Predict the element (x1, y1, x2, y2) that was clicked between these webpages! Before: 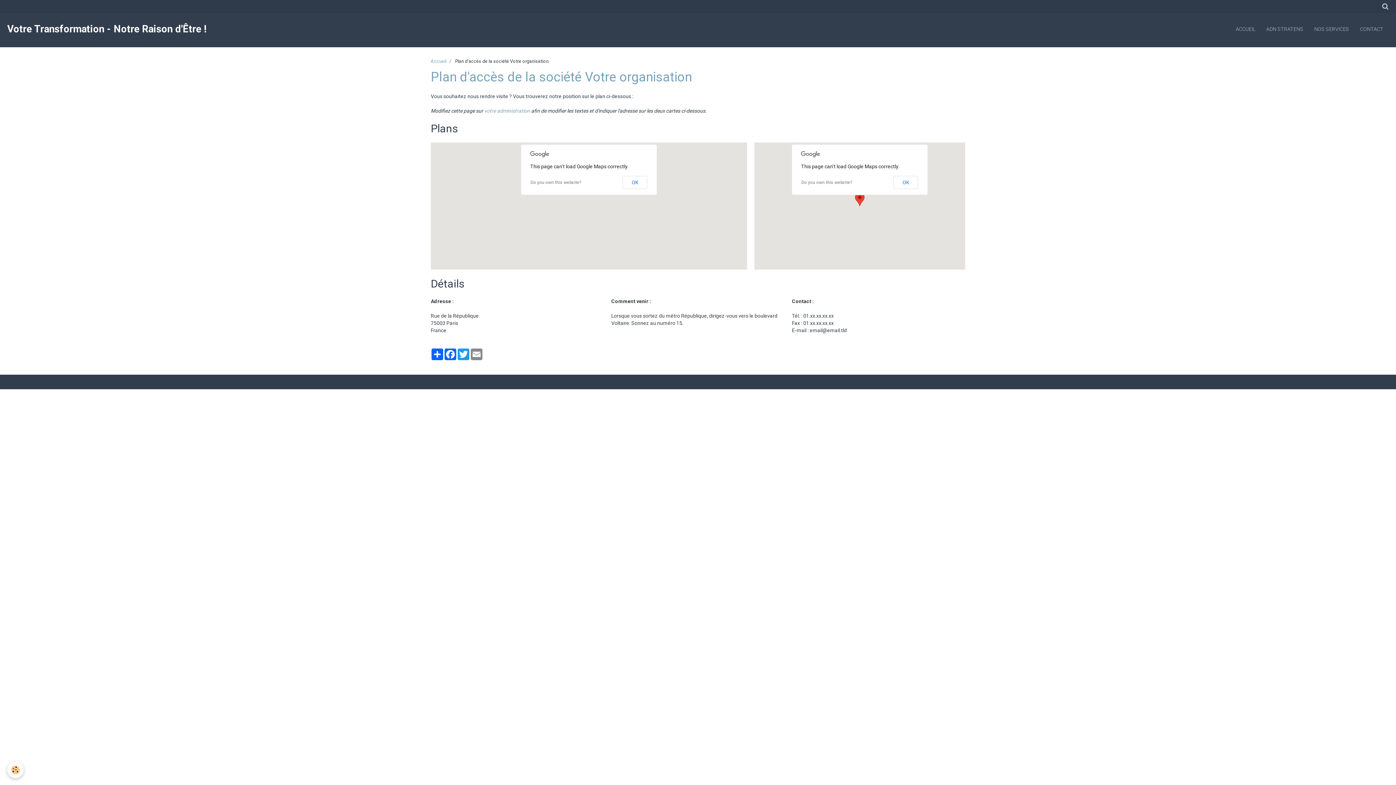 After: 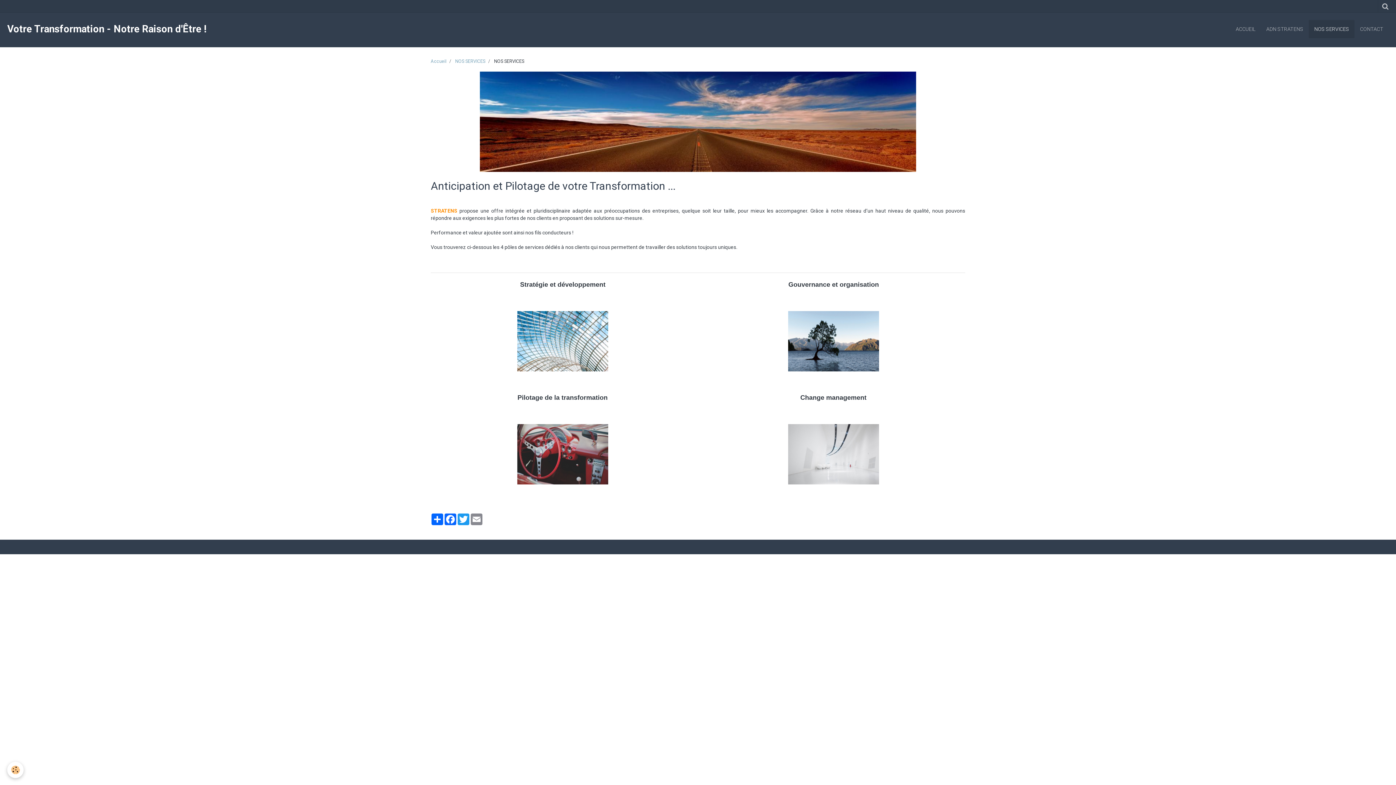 Action: label: NOS SERVICES bbox: (1309, 20, 1354, 38)